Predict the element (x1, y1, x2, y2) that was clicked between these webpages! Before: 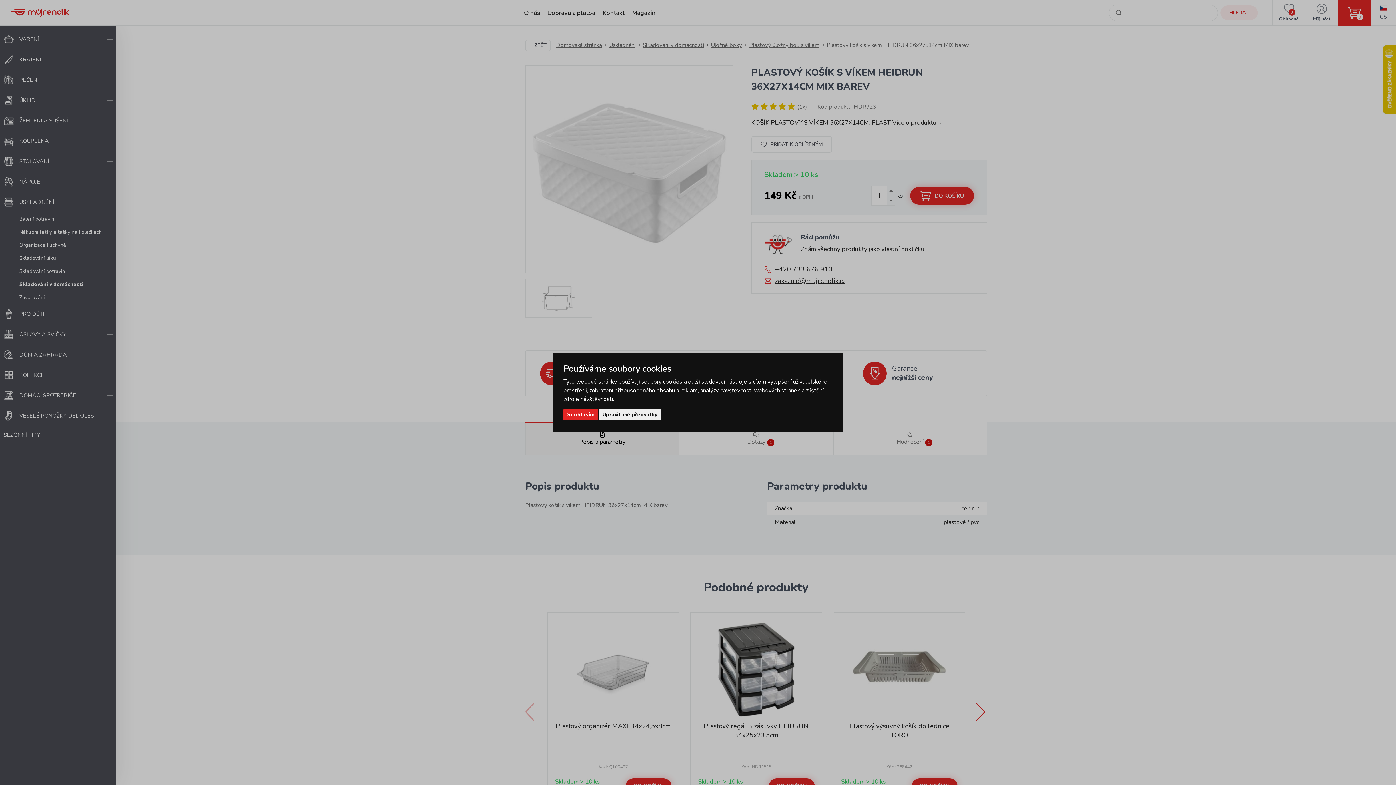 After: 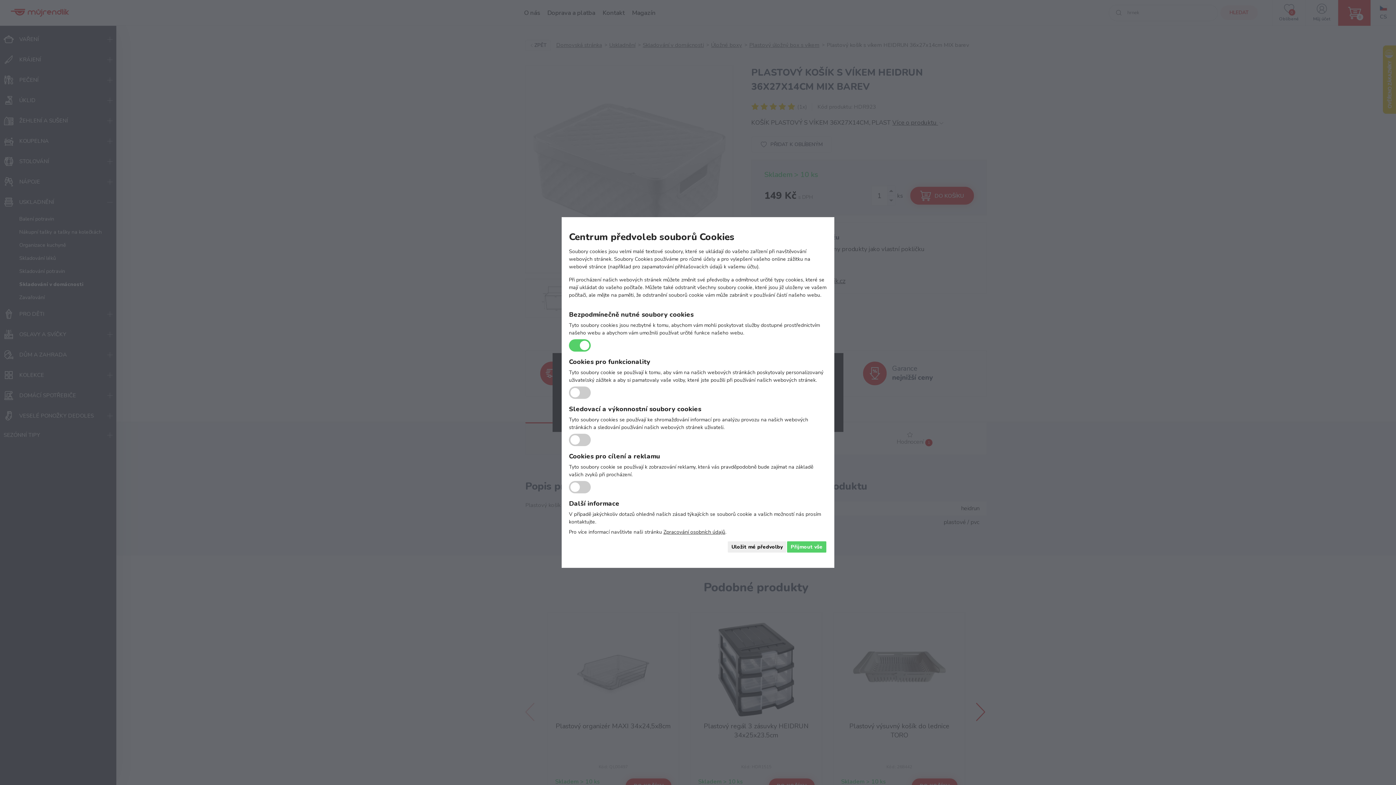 Action: label: Upravit mé předvolby bbox: (598, 409, 661, 420)